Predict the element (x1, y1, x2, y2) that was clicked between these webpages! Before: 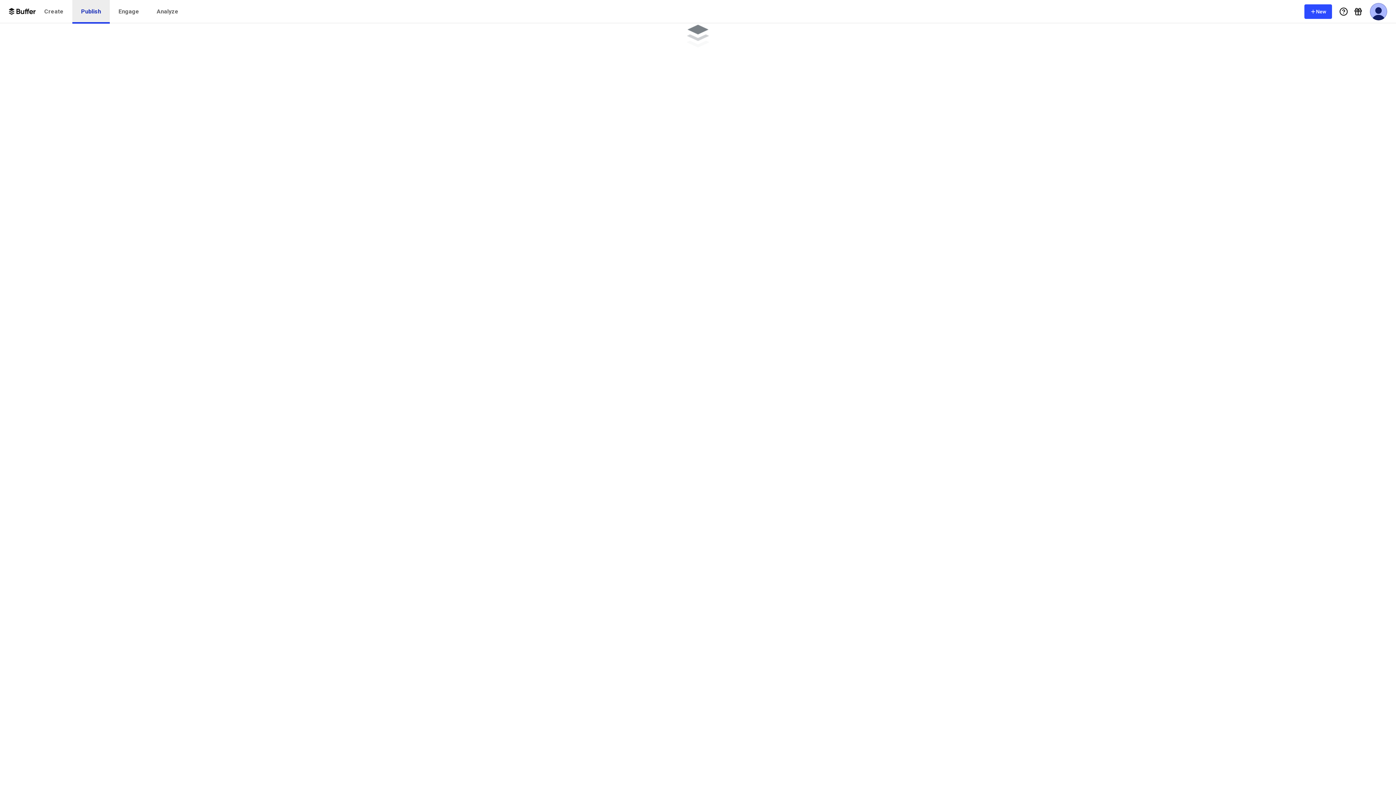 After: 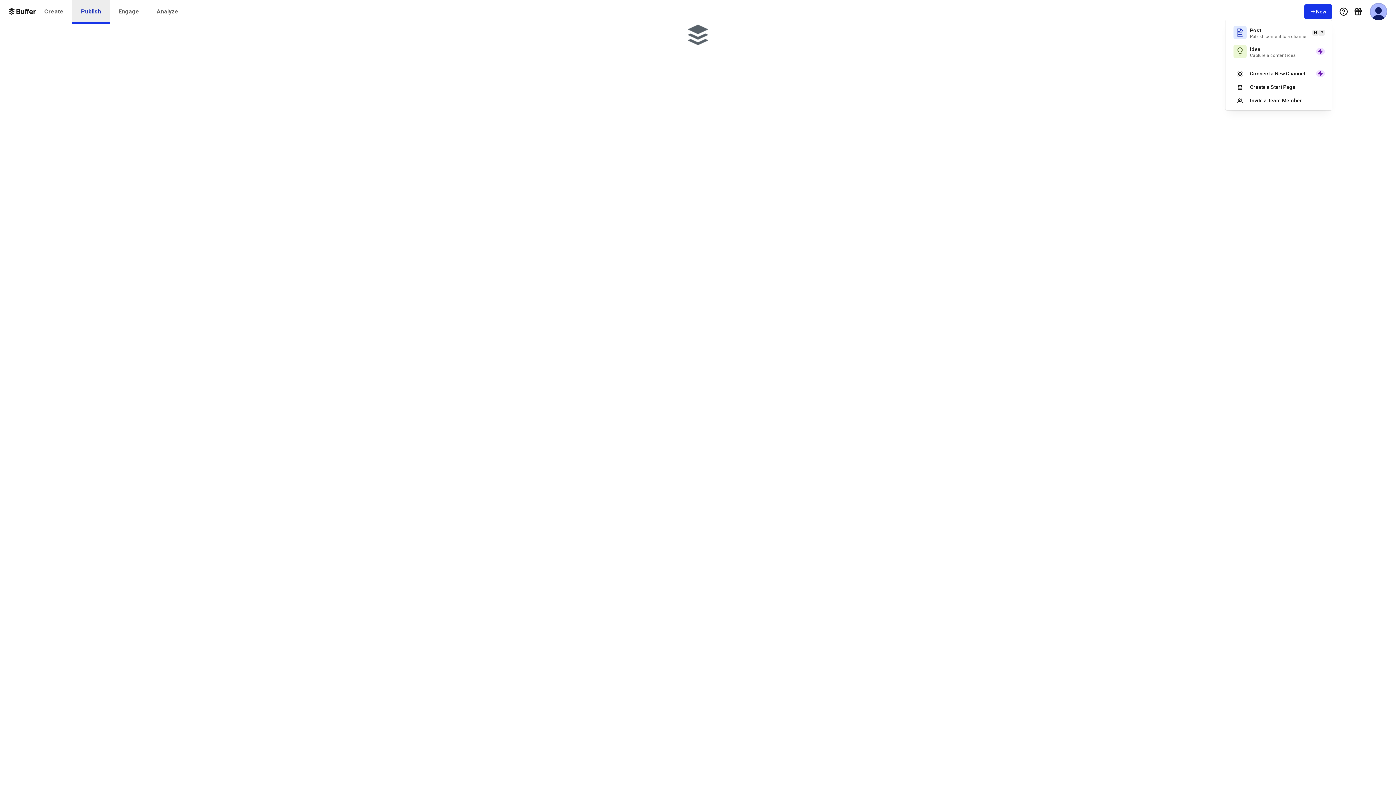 Action: label: New bbox: (1304, 4, 1332, 18)